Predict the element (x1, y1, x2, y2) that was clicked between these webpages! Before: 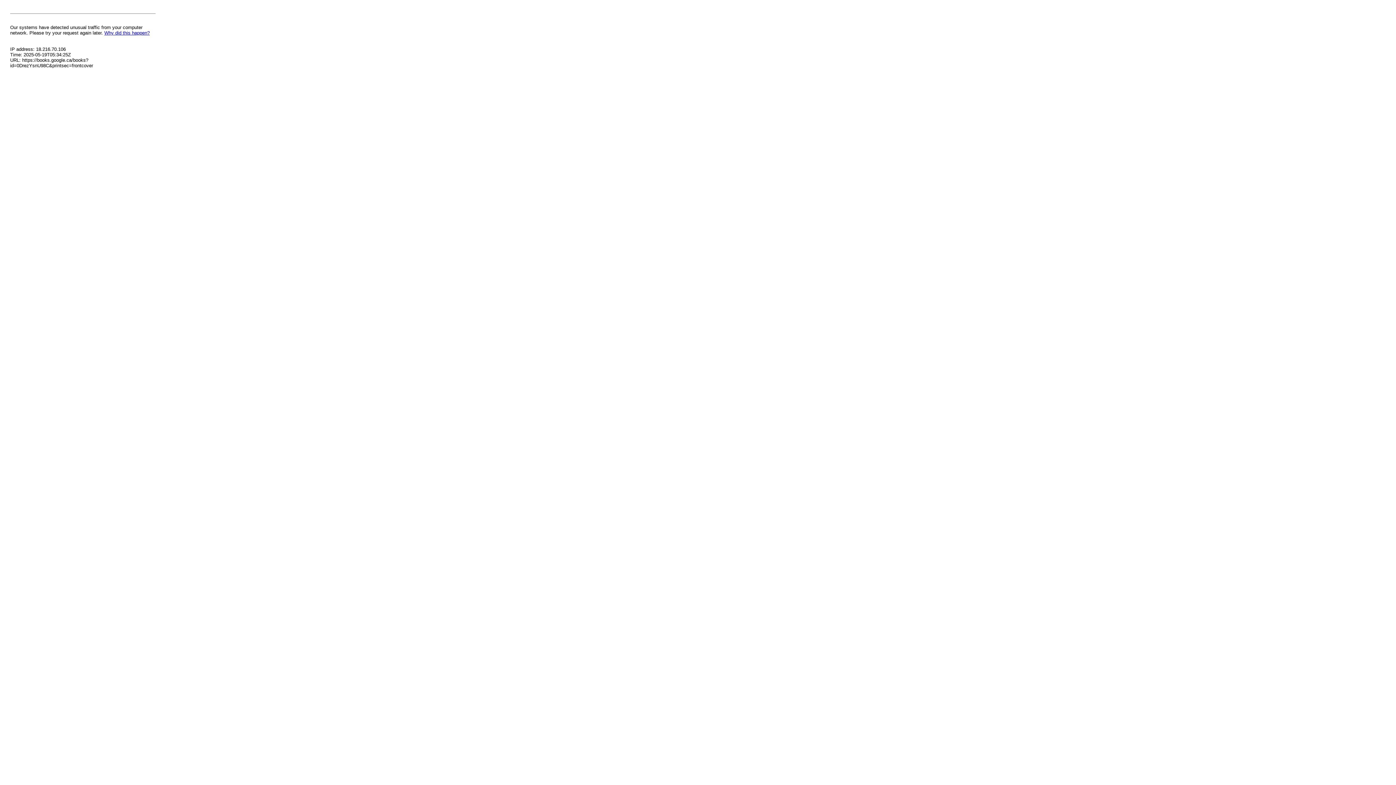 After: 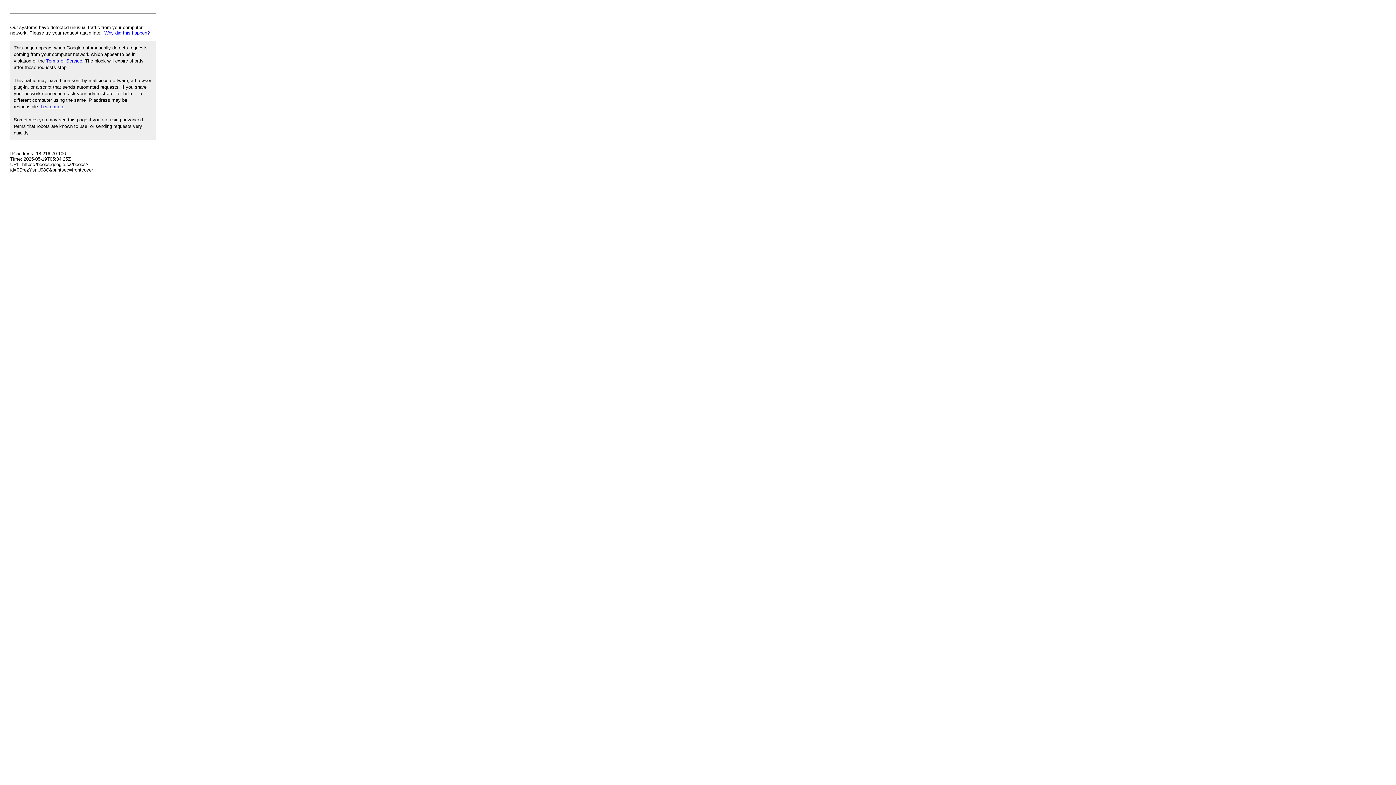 Action: label: Why did this happen? bbox: (104, 30, 149, 35)